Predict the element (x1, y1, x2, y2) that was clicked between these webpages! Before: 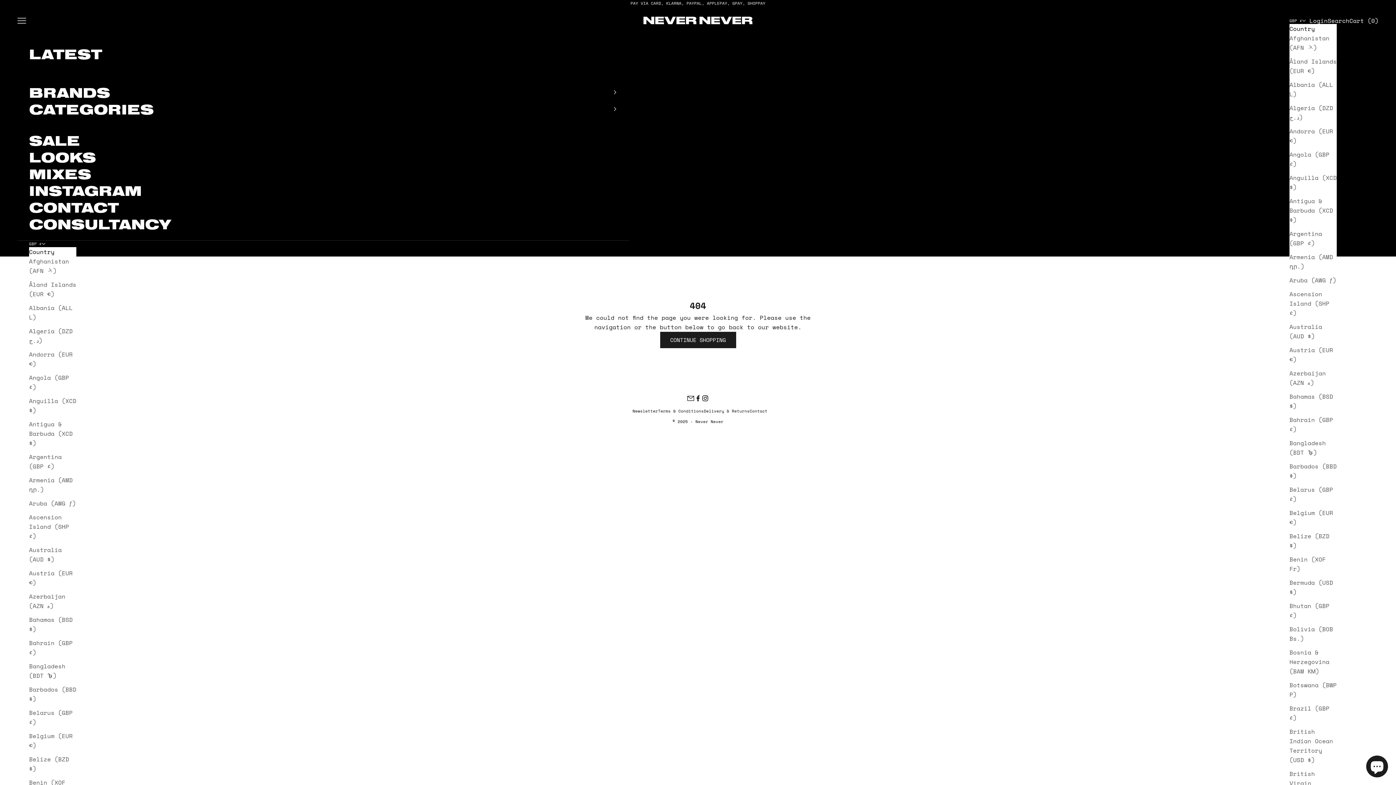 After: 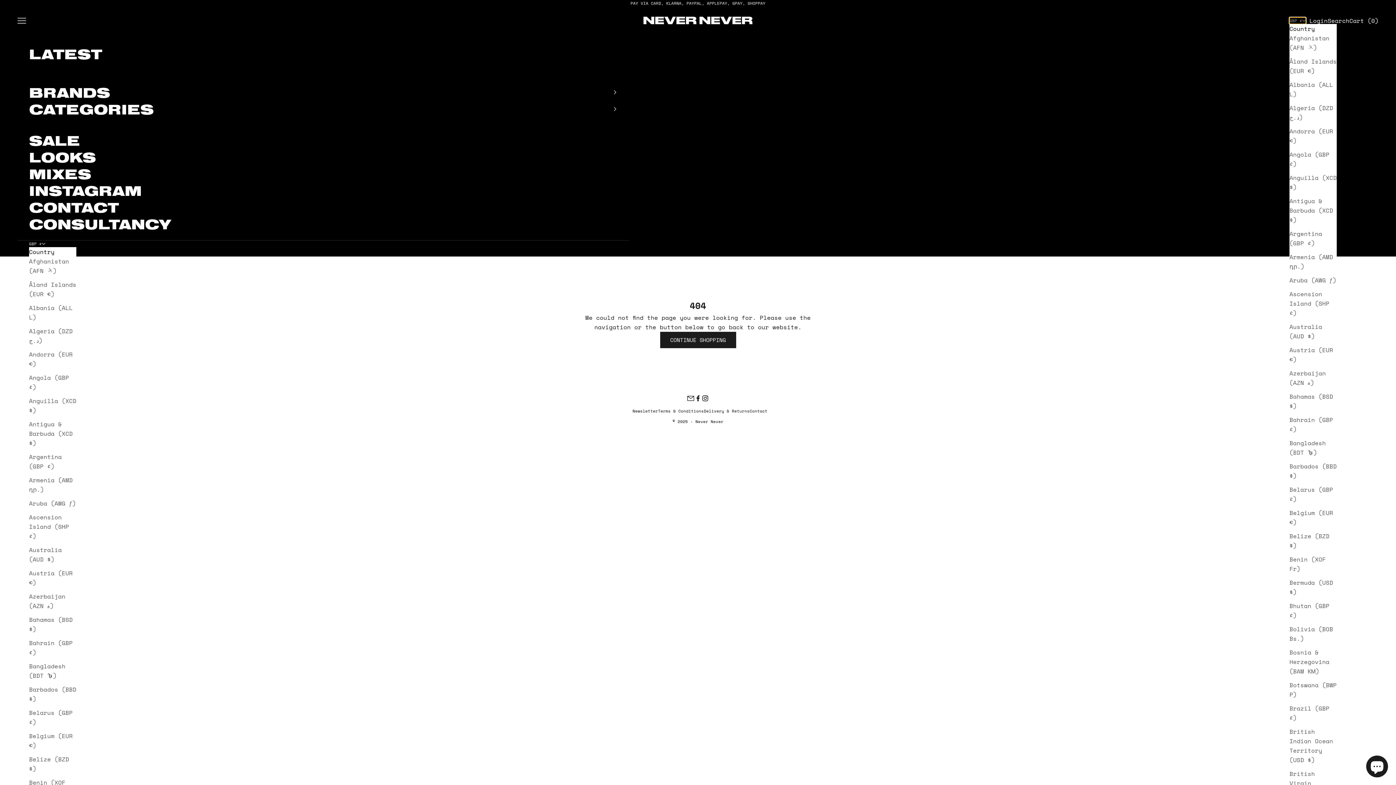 Action: bbox: (1289, 17, 1306, 23) label: GBP £